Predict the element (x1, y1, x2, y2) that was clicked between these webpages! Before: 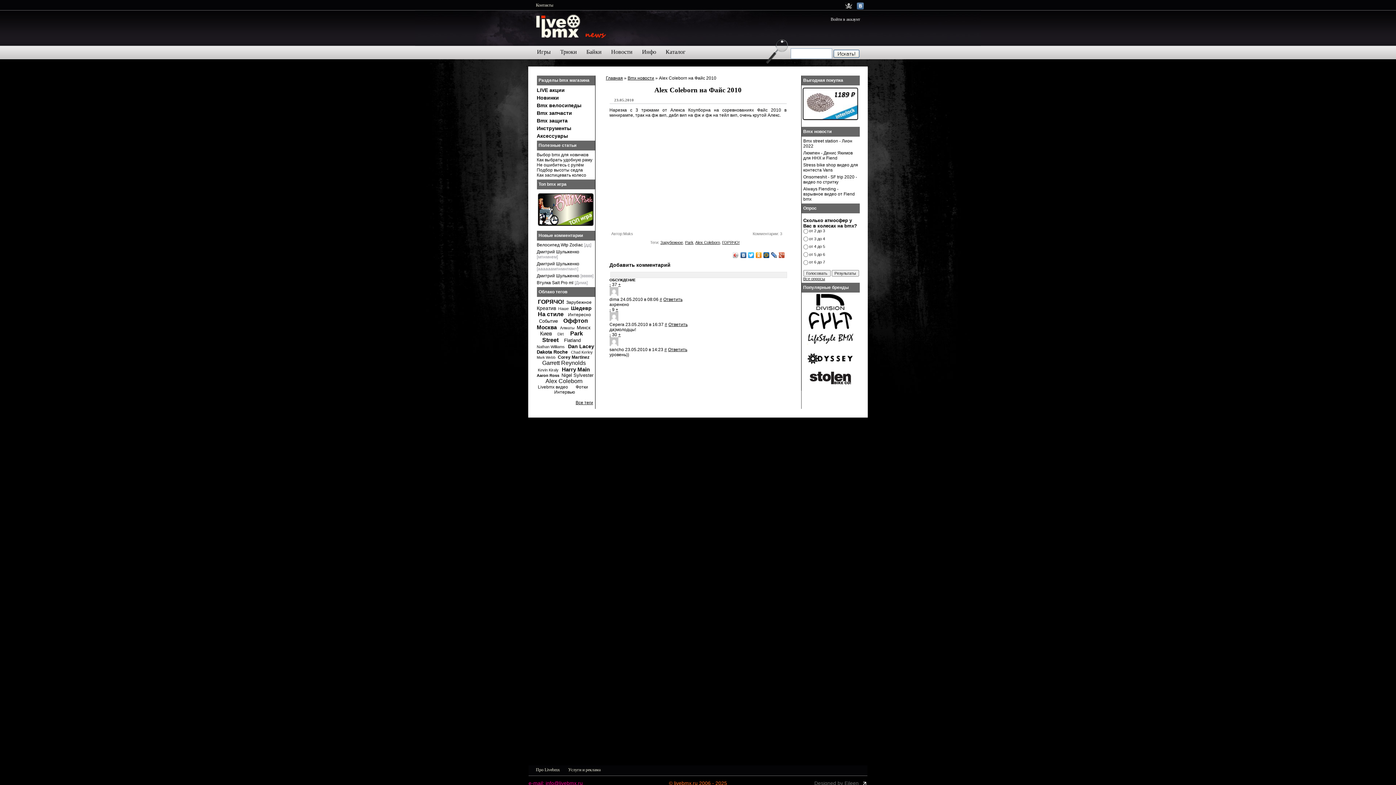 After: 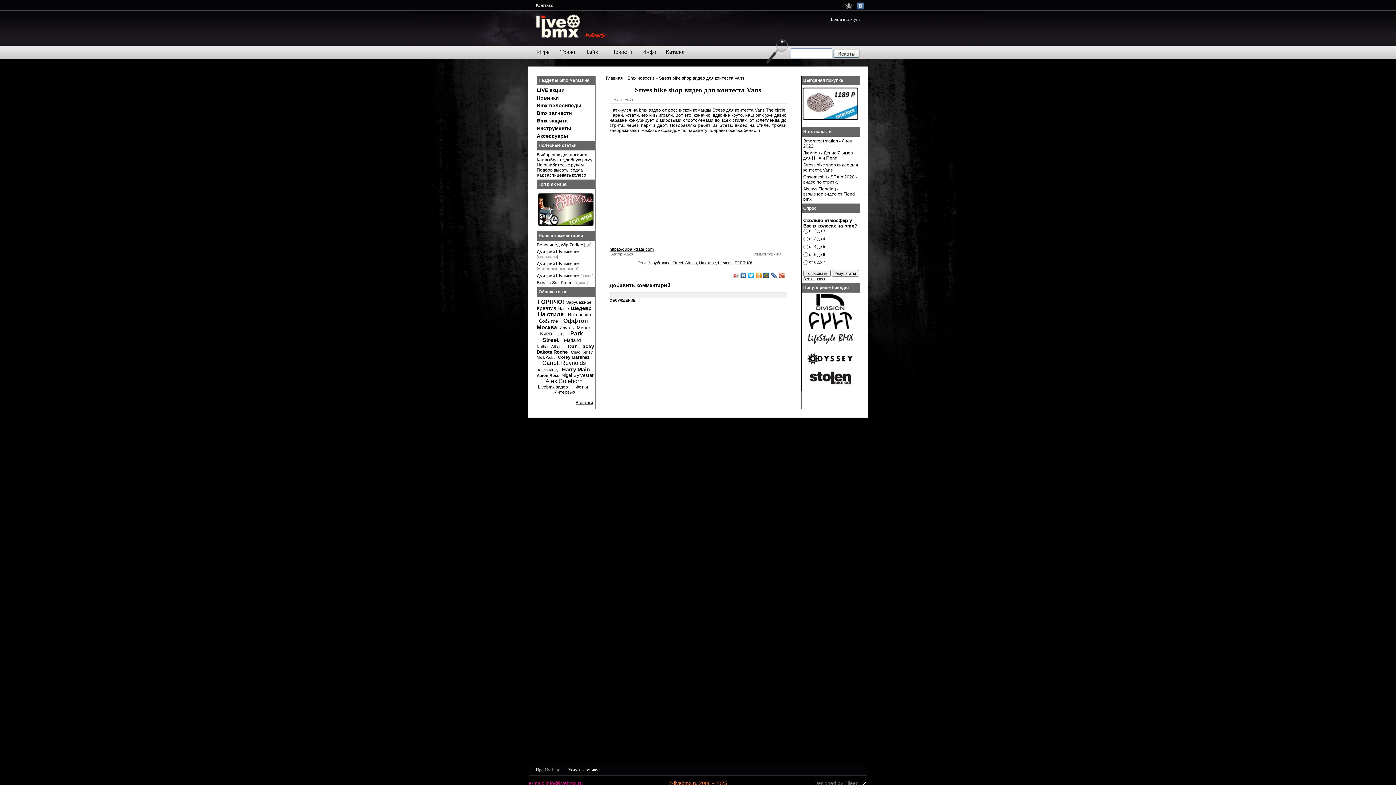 Action: label: Stress bike shop видео для контеста Vans bbox: (803, 162, 858, 172)